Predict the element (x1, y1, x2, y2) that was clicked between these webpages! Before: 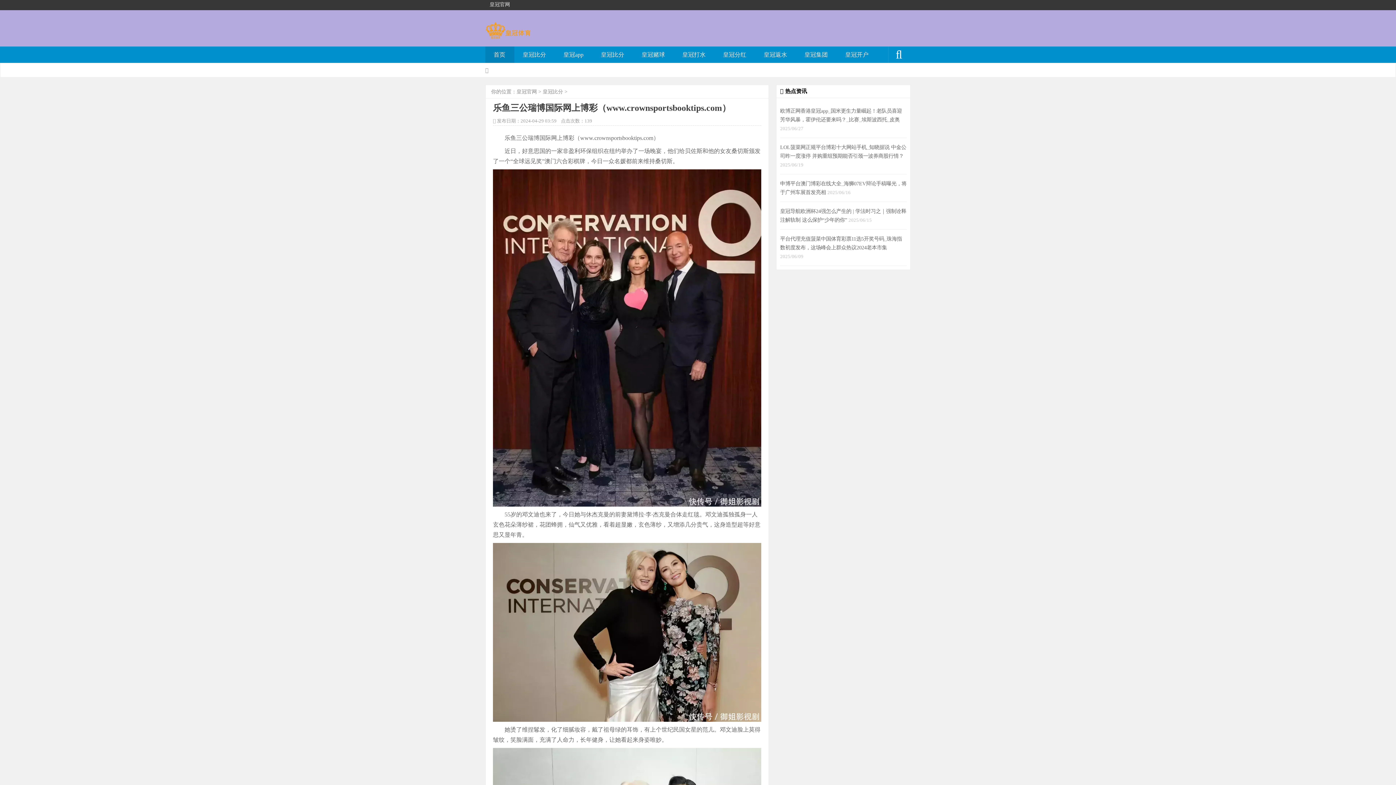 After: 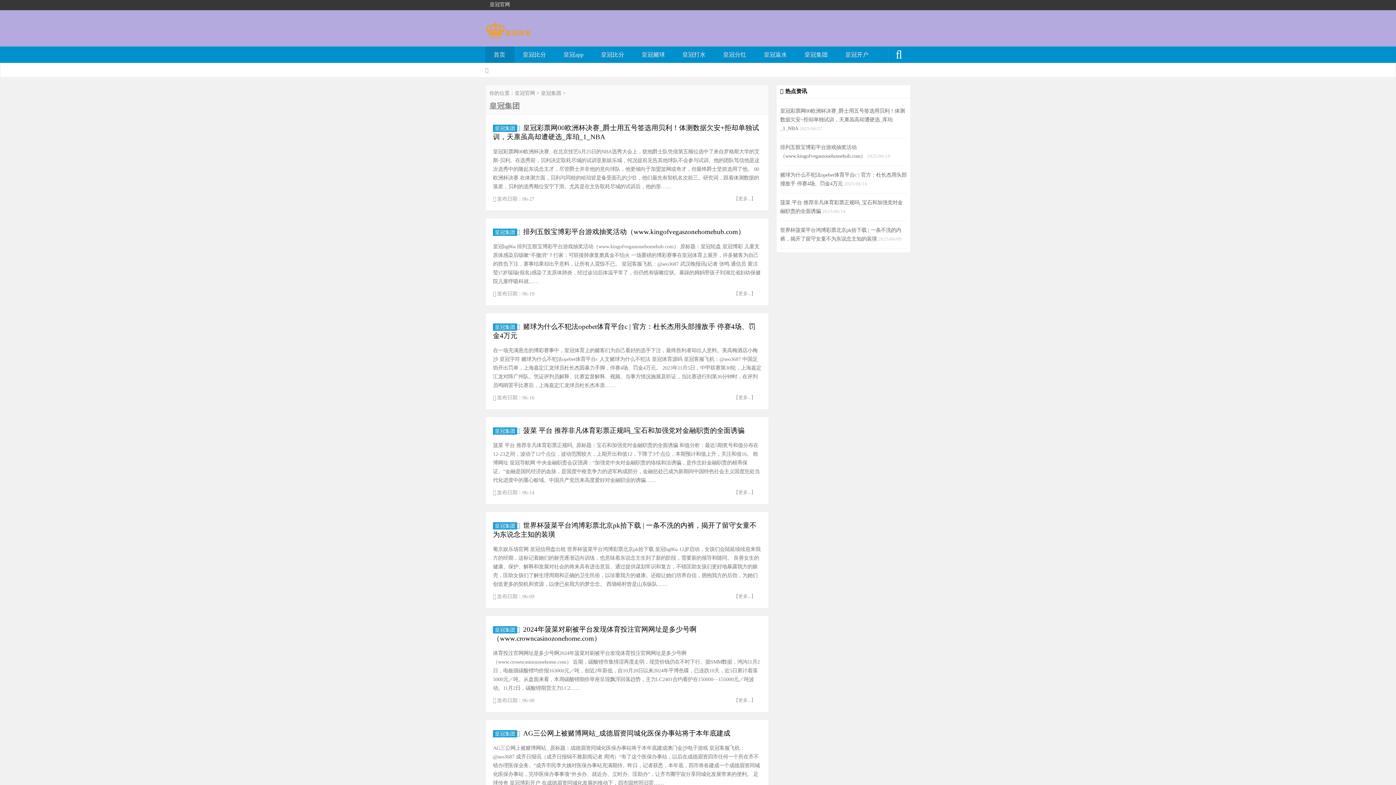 Action: label: 皇冠集团 bbox: (796, 46, 837, 62)